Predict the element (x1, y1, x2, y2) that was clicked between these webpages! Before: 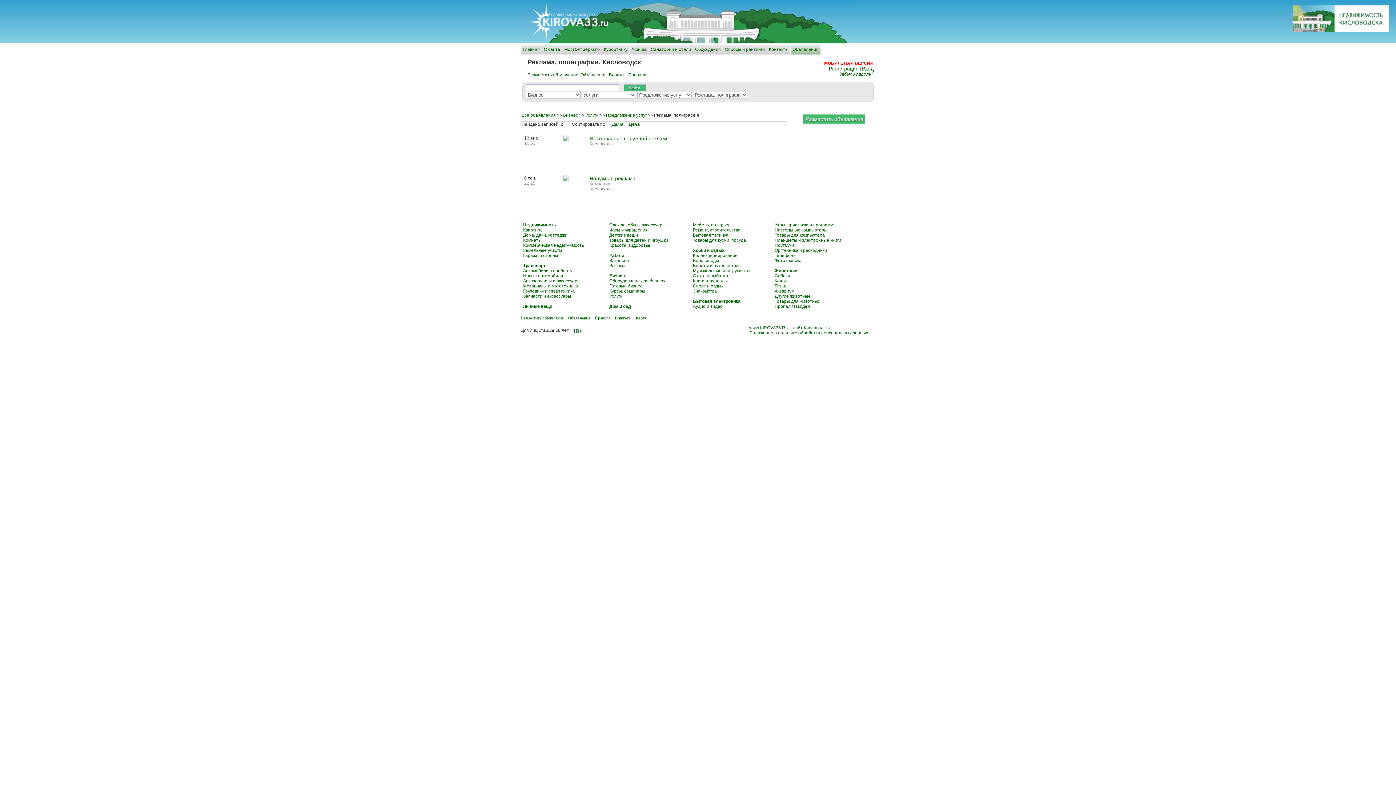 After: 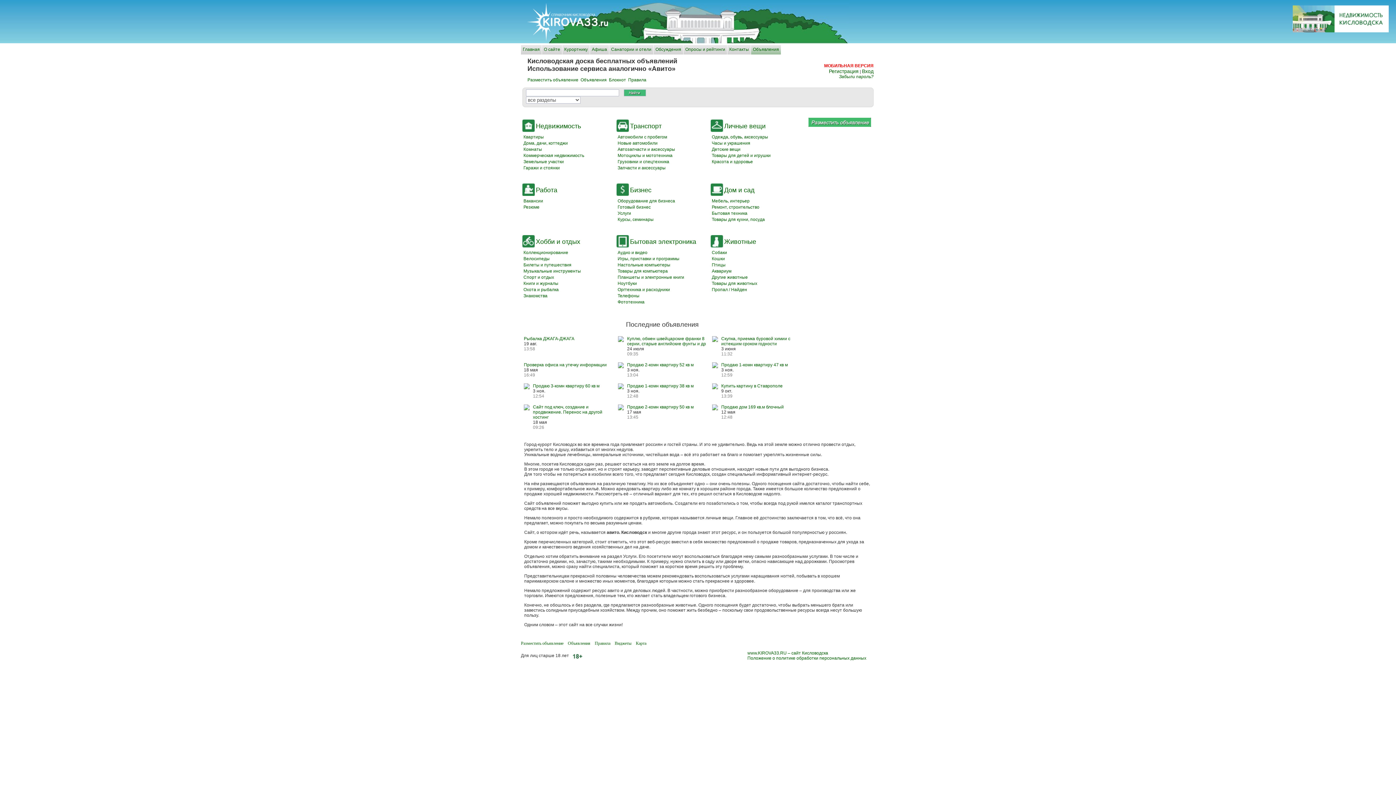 Action: bbox: (792, 45, 819, 54) label: Объявления